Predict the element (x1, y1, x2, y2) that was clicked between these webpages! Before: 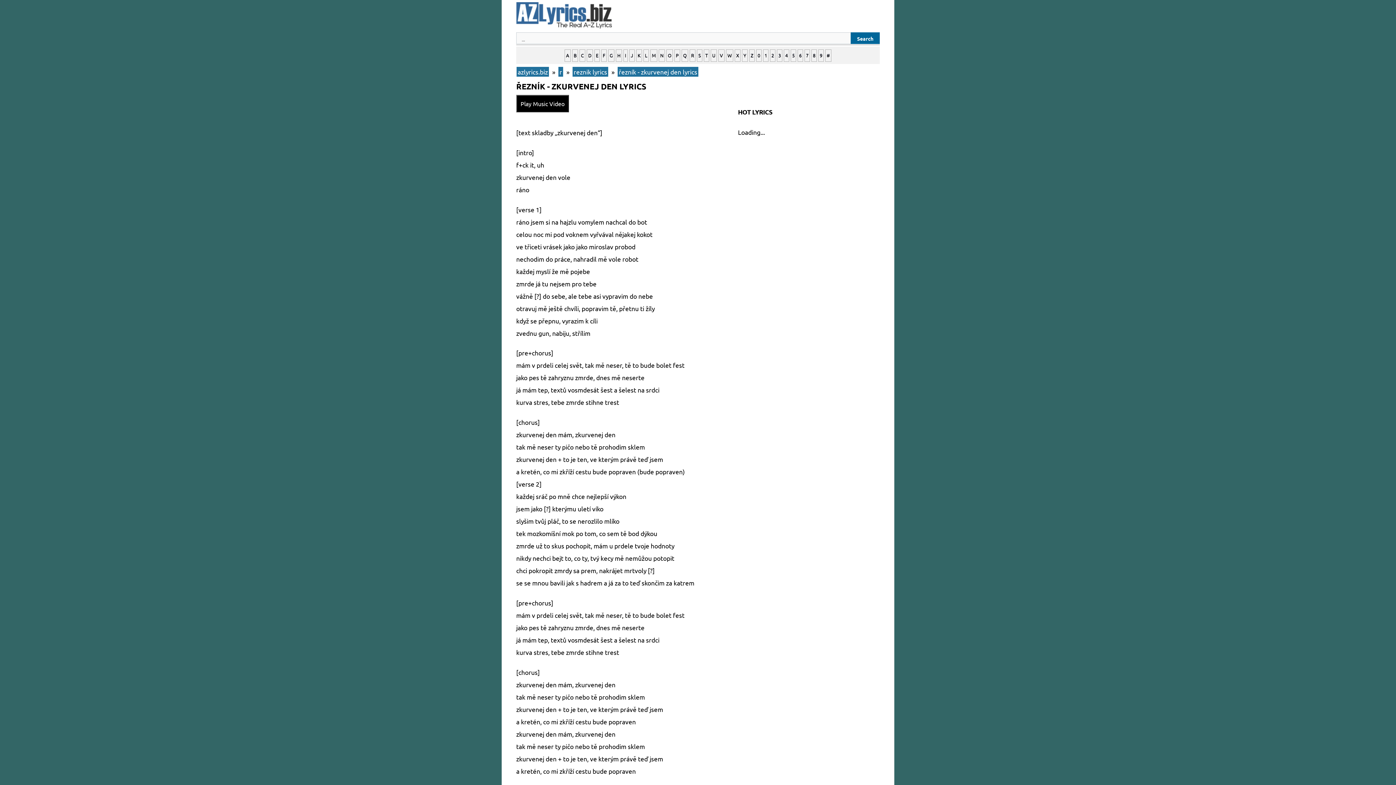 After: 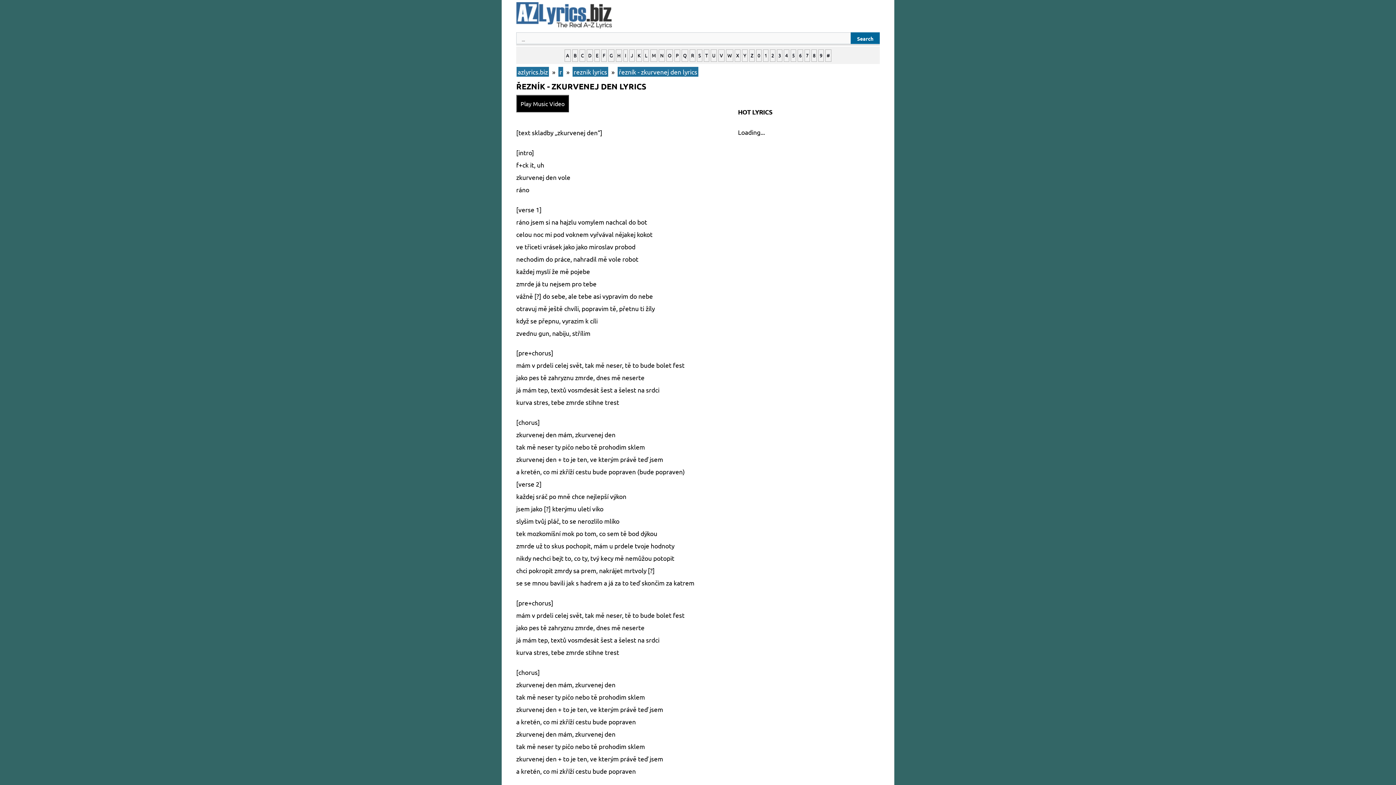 Action: bbox: (617, 66, 698, 77) label: řezník - zkurvenej den lyrics